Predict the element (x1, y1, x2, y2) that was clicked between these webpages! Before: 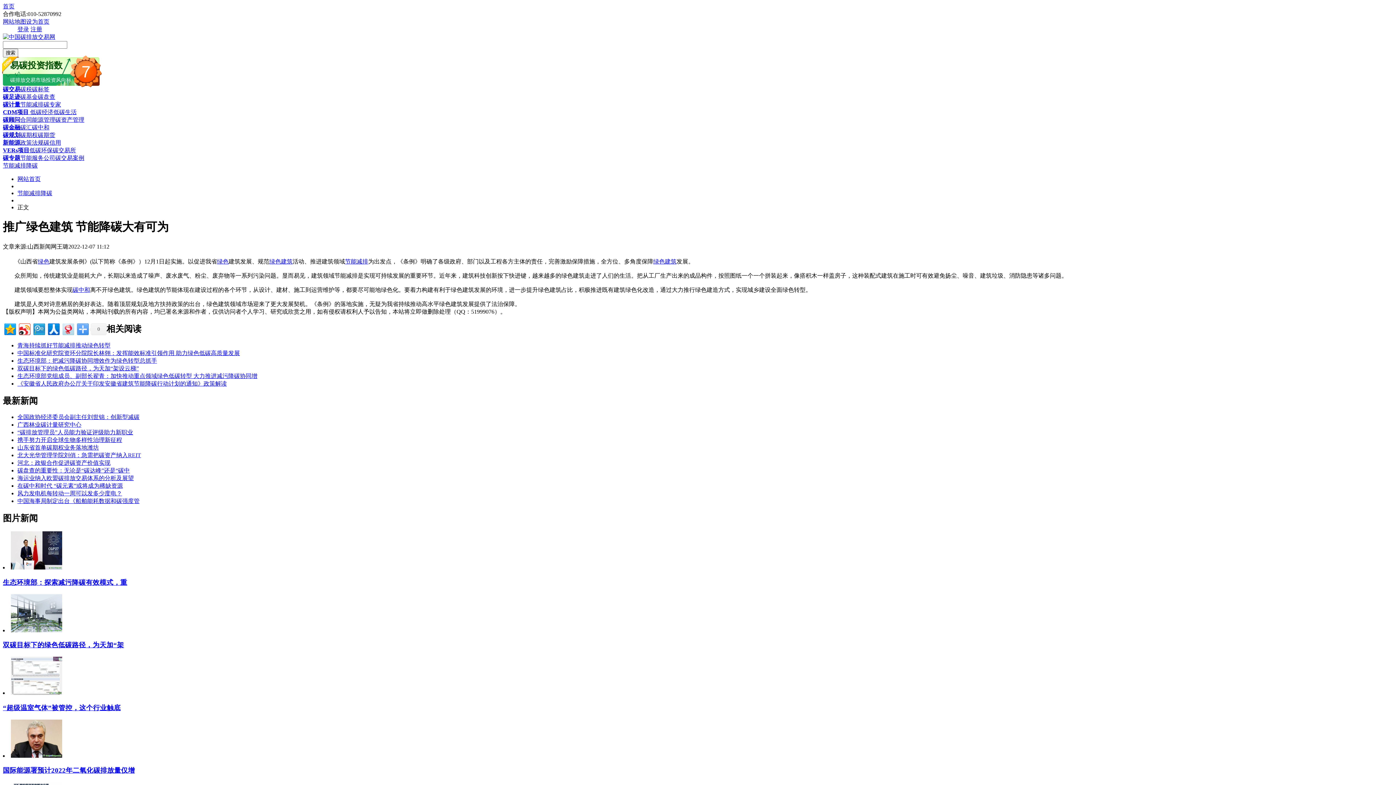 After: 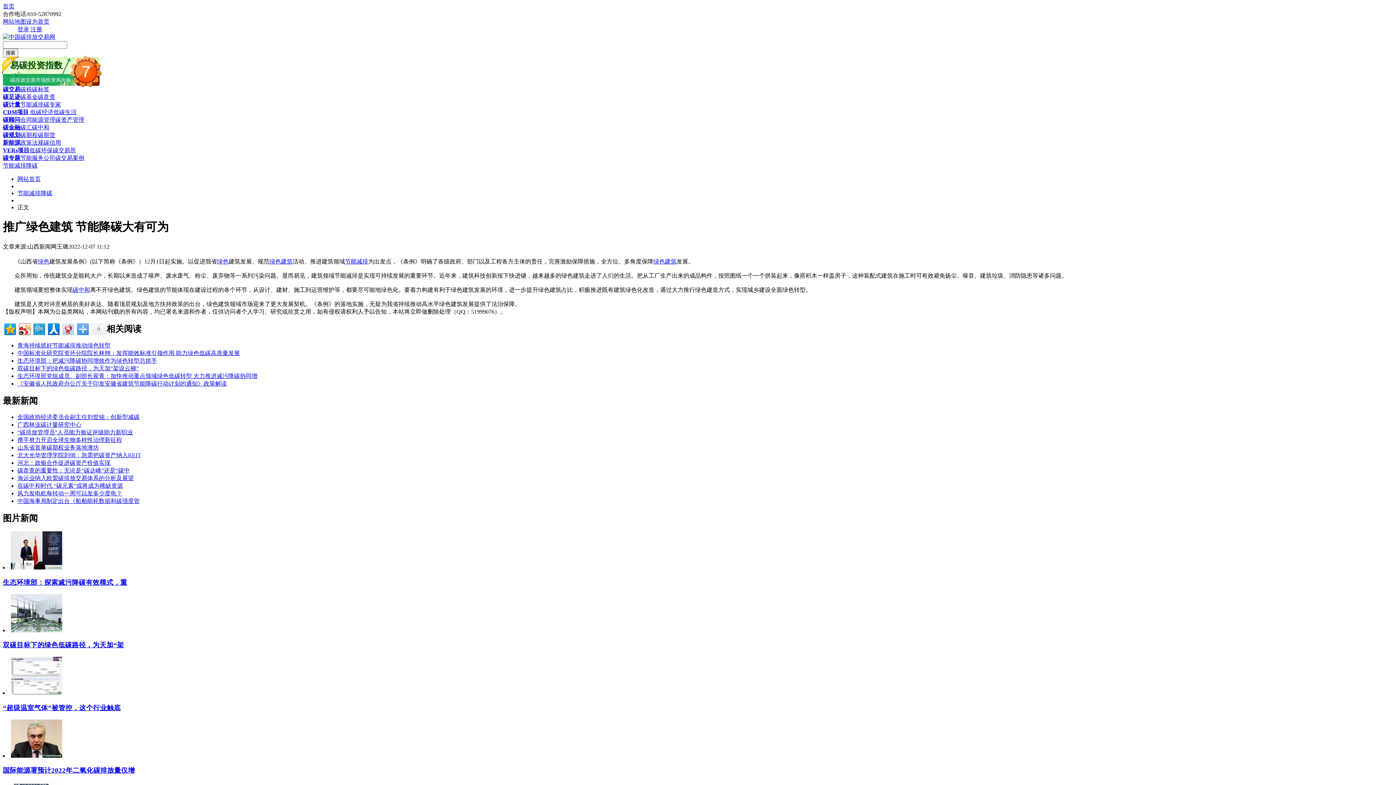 Action: bbox: (20, 101, 43, 107) label: 节能减排